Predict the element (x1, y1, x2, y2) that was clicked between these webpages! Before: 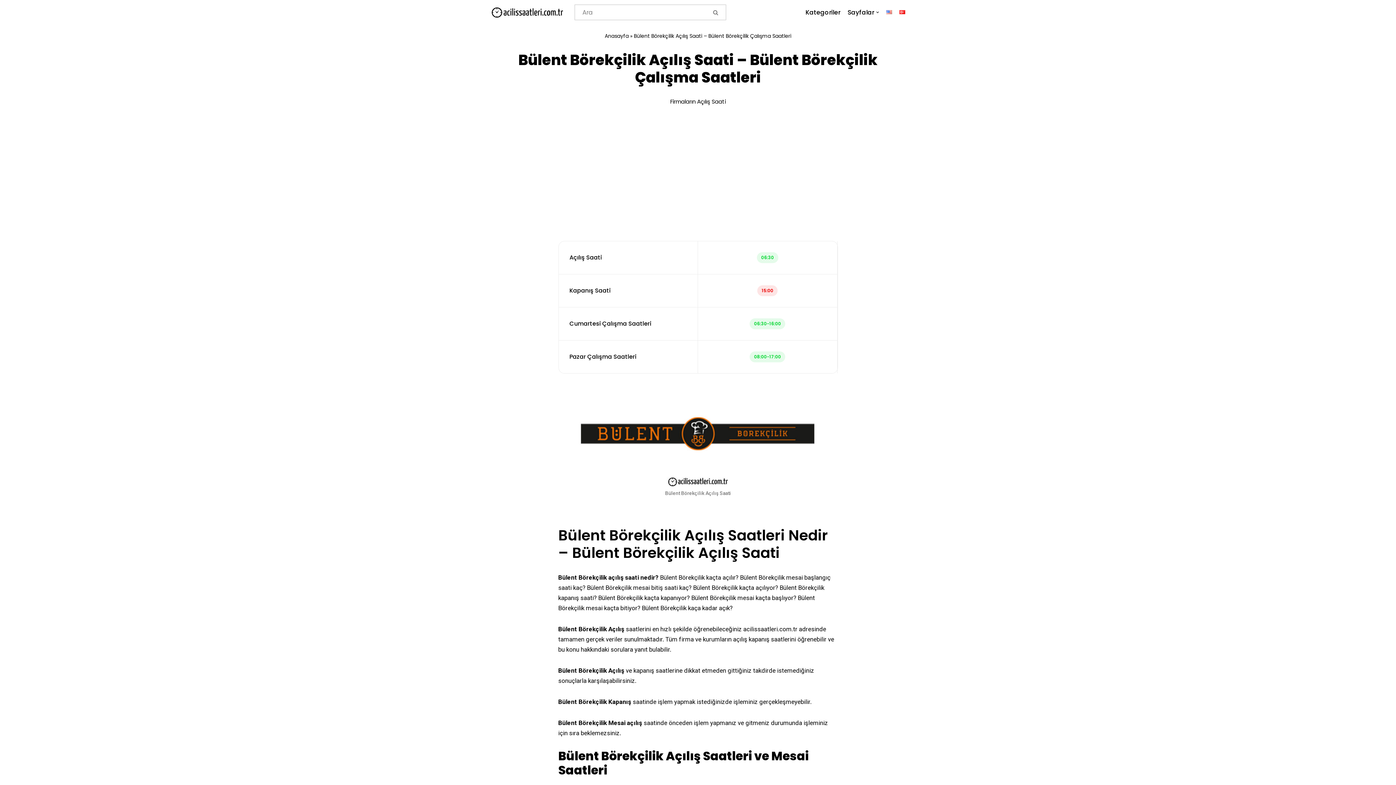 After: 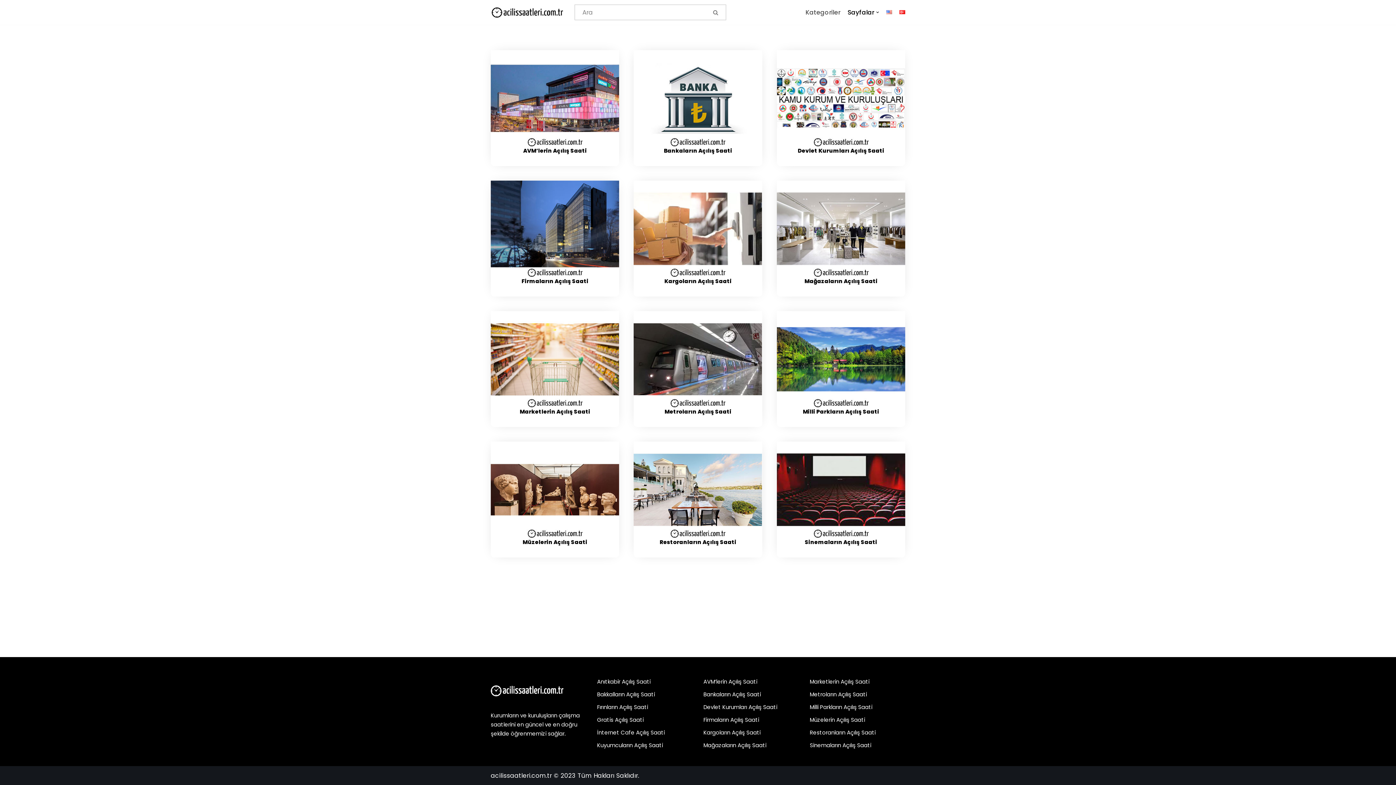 Action: bbox: (805, 7, 840, 17) label: Kategoriler